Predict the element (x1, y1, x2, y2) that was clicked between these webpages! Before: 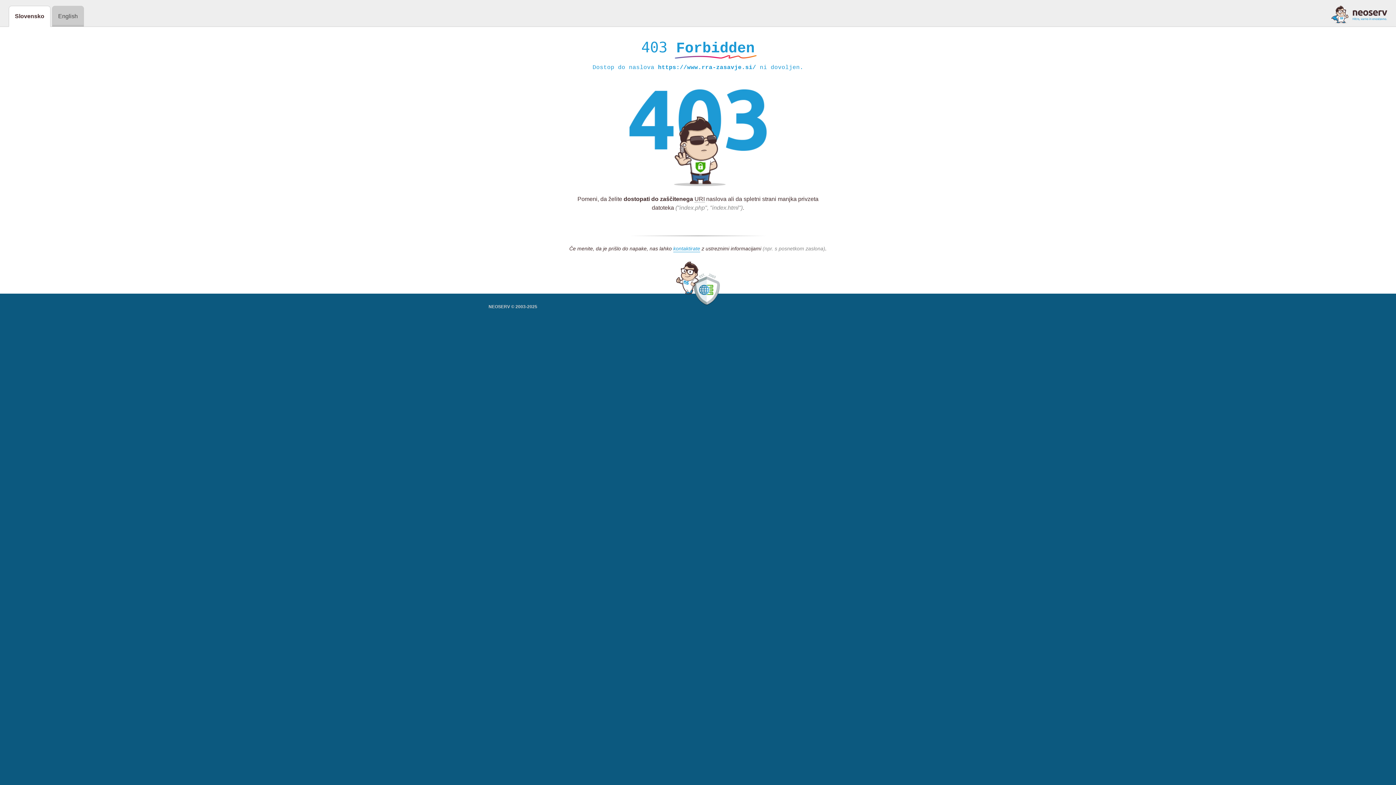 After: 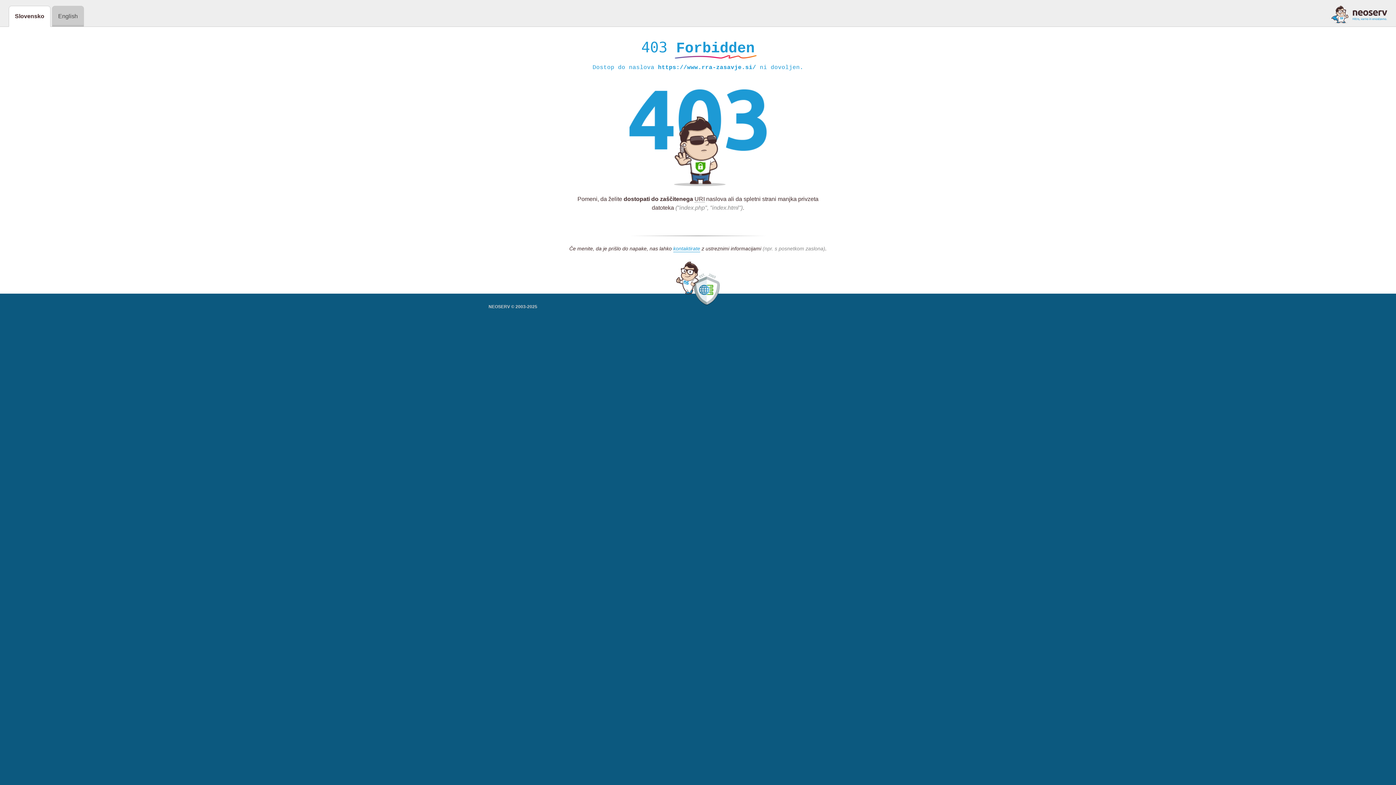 Action: bbox: (1331, 5, 1387, 23)